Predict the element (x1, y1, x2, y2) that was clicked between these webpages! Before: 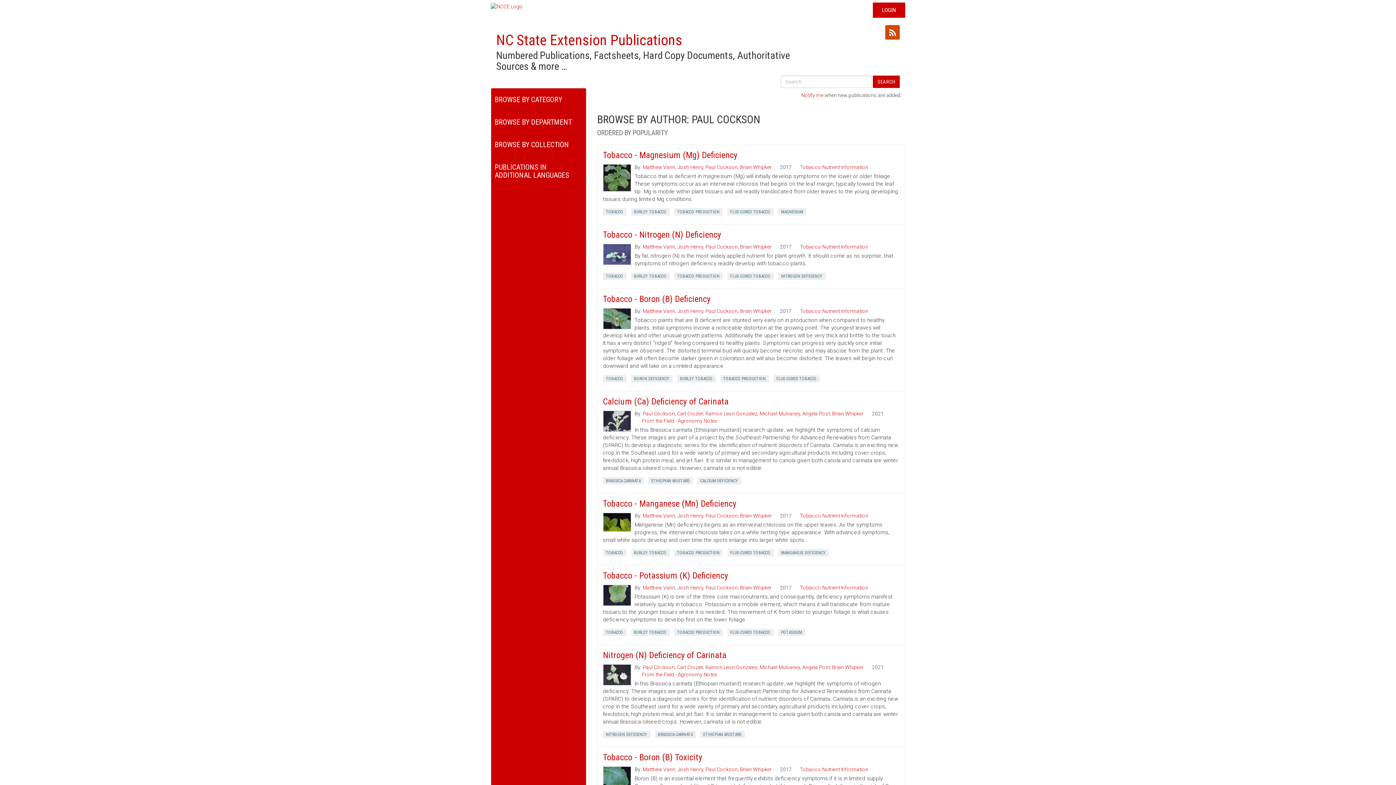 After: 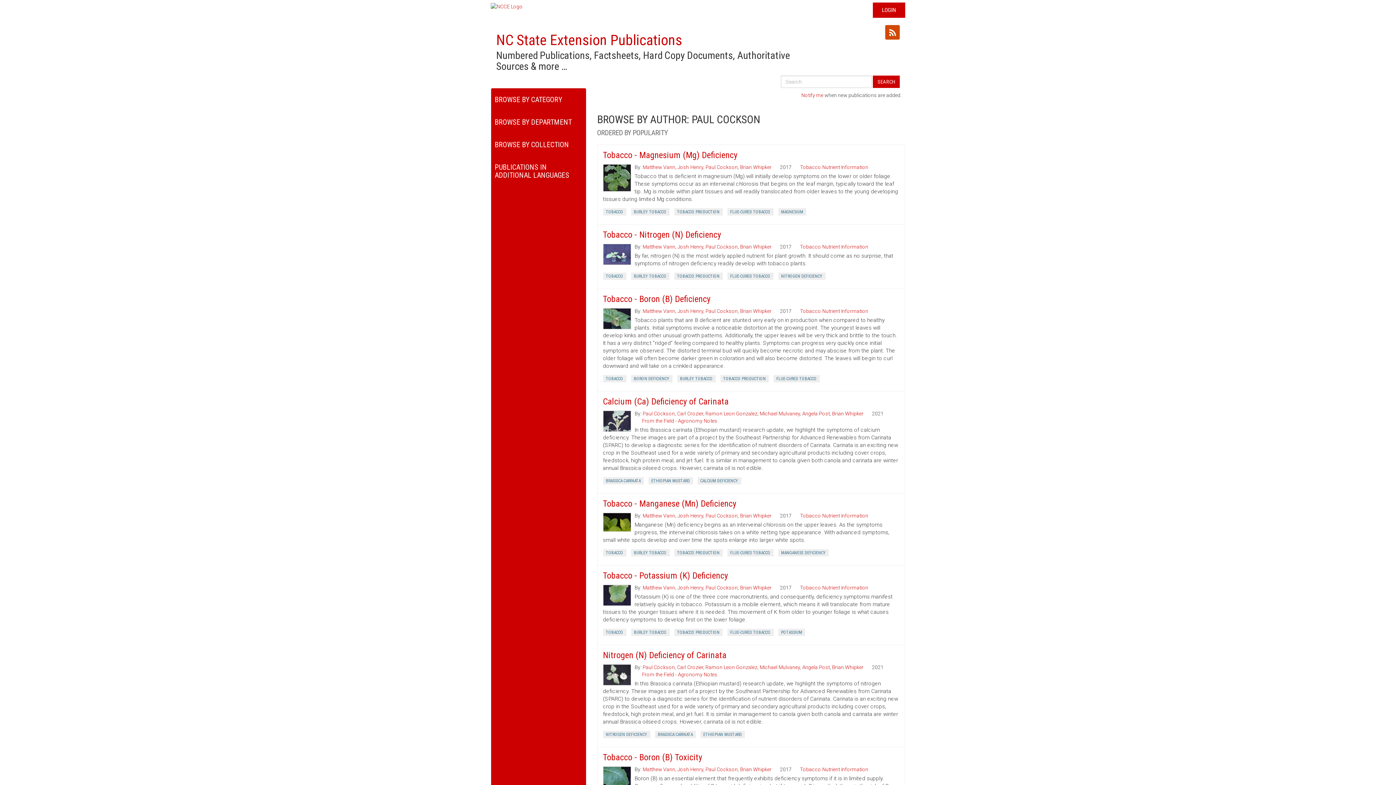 Action: label: Paul Cockson bbox: (705, 244, 738, 249)